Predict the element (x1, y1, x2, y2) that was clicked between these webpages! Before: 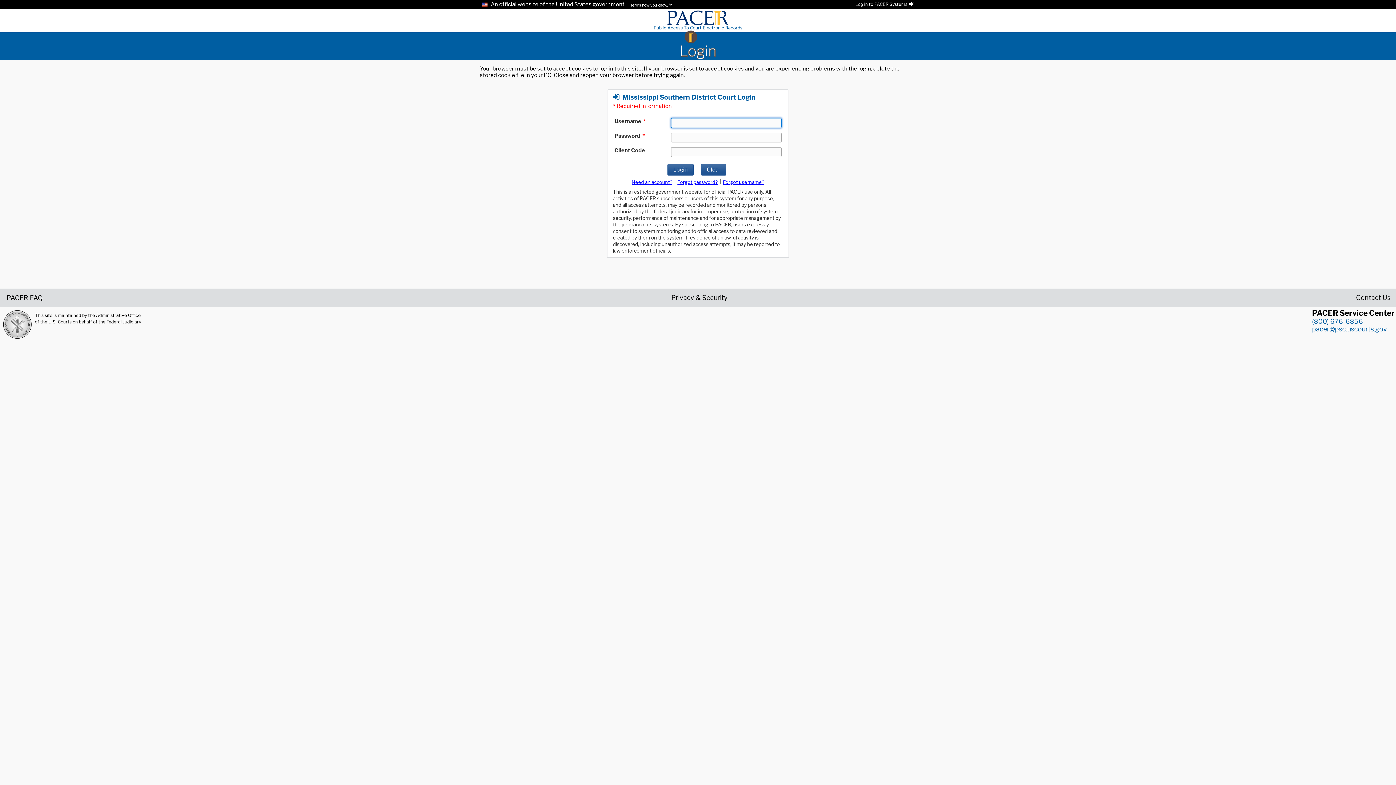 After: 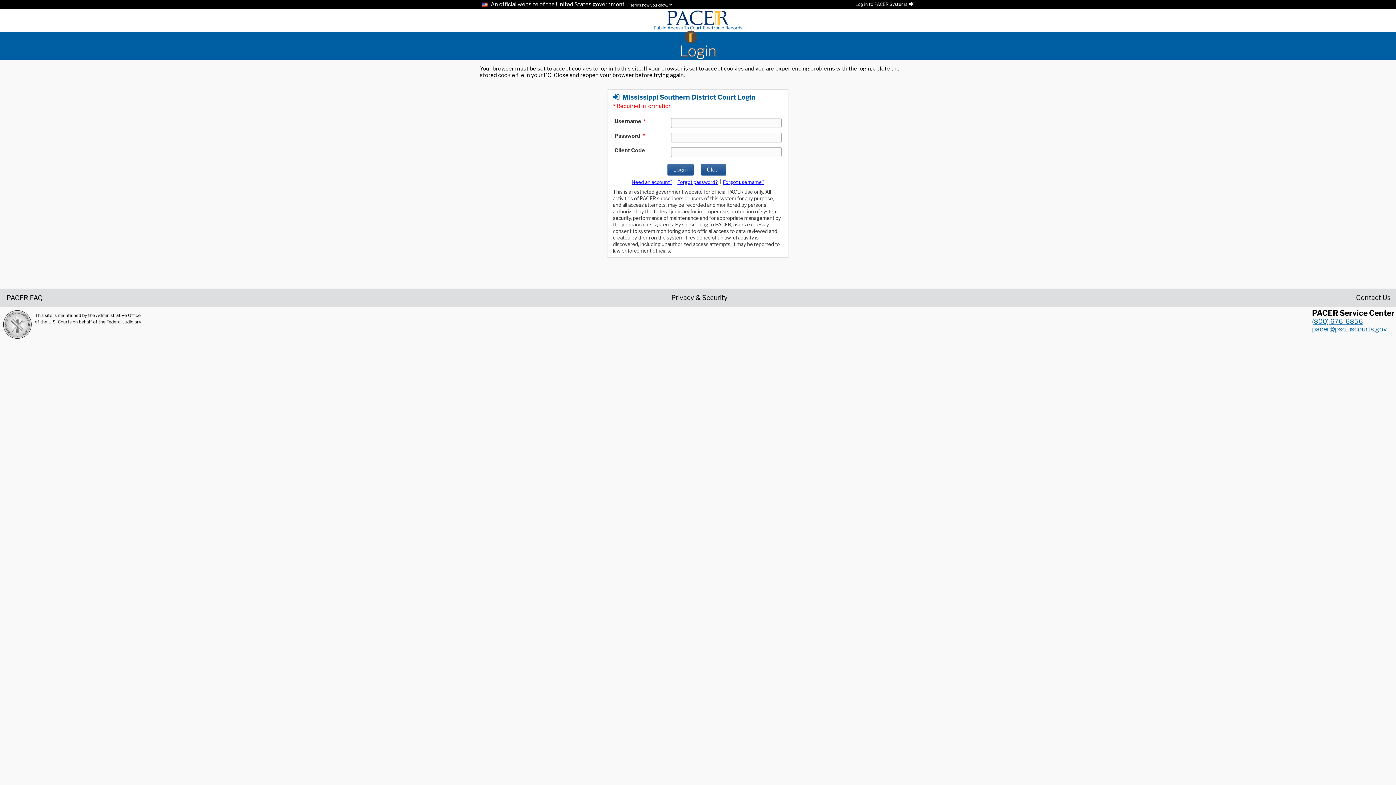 Action: bbox: (1312, 317, 1363, 325) label: (800) 676-6856